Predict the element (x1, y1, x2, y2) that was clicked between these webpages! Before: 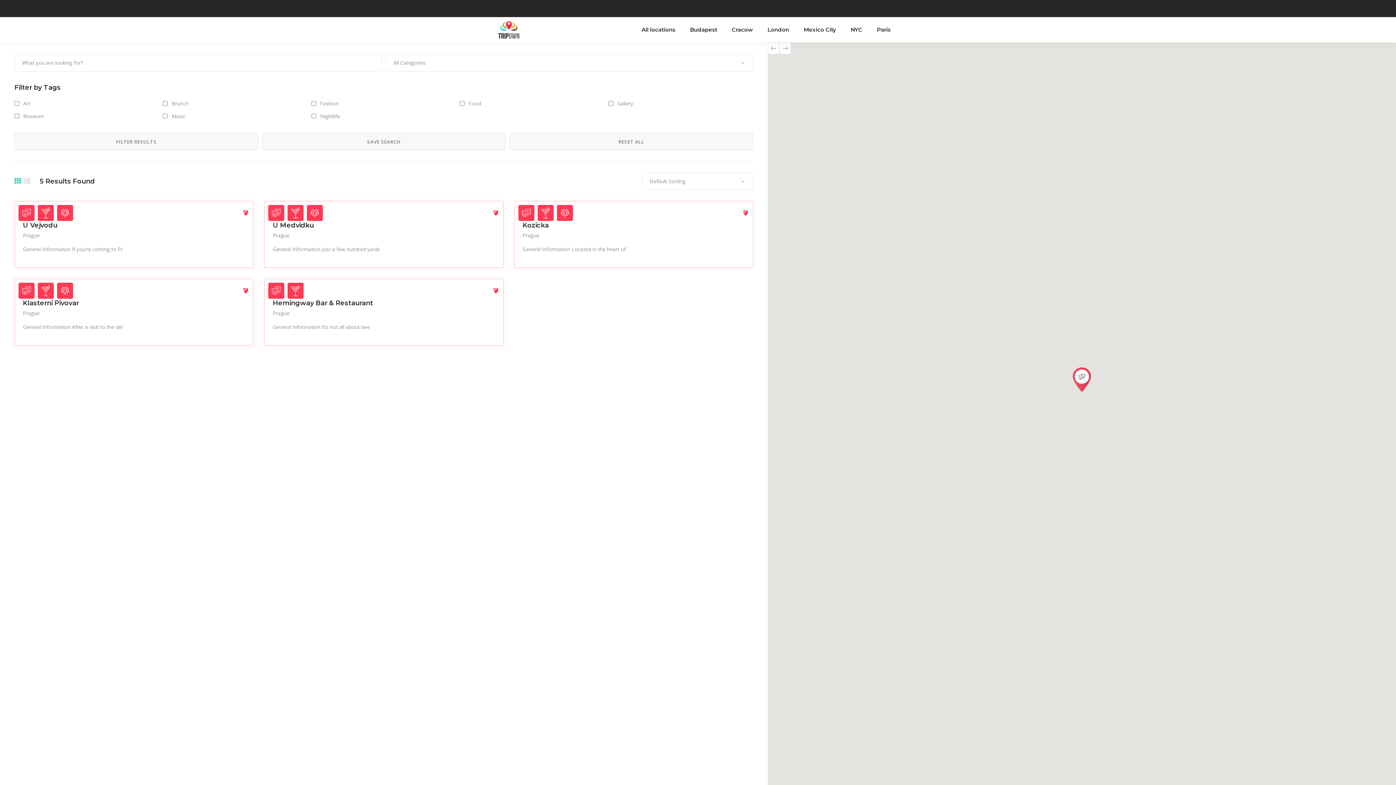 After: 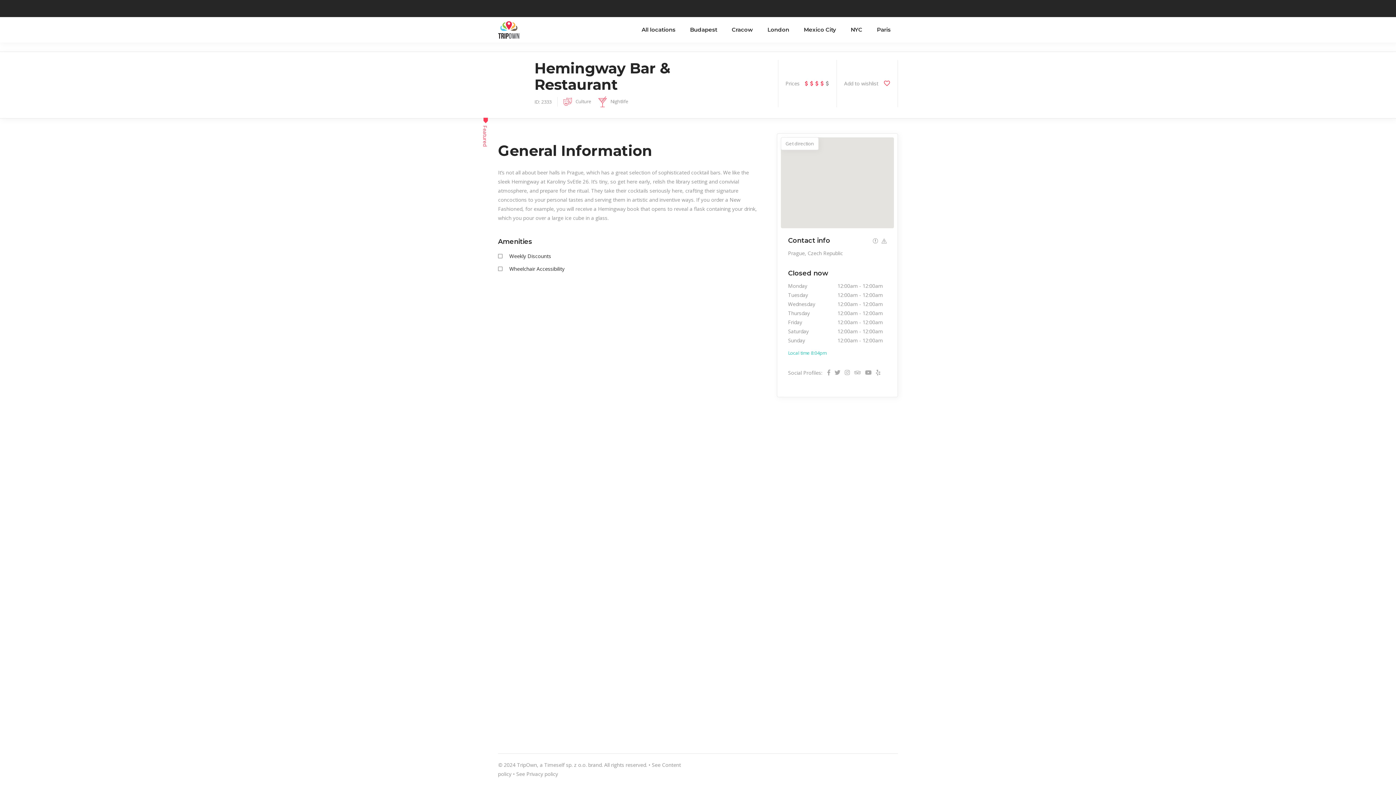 Action: bbox: (272, 299, 373, 307) label: Hemingway Bar & Restaurant